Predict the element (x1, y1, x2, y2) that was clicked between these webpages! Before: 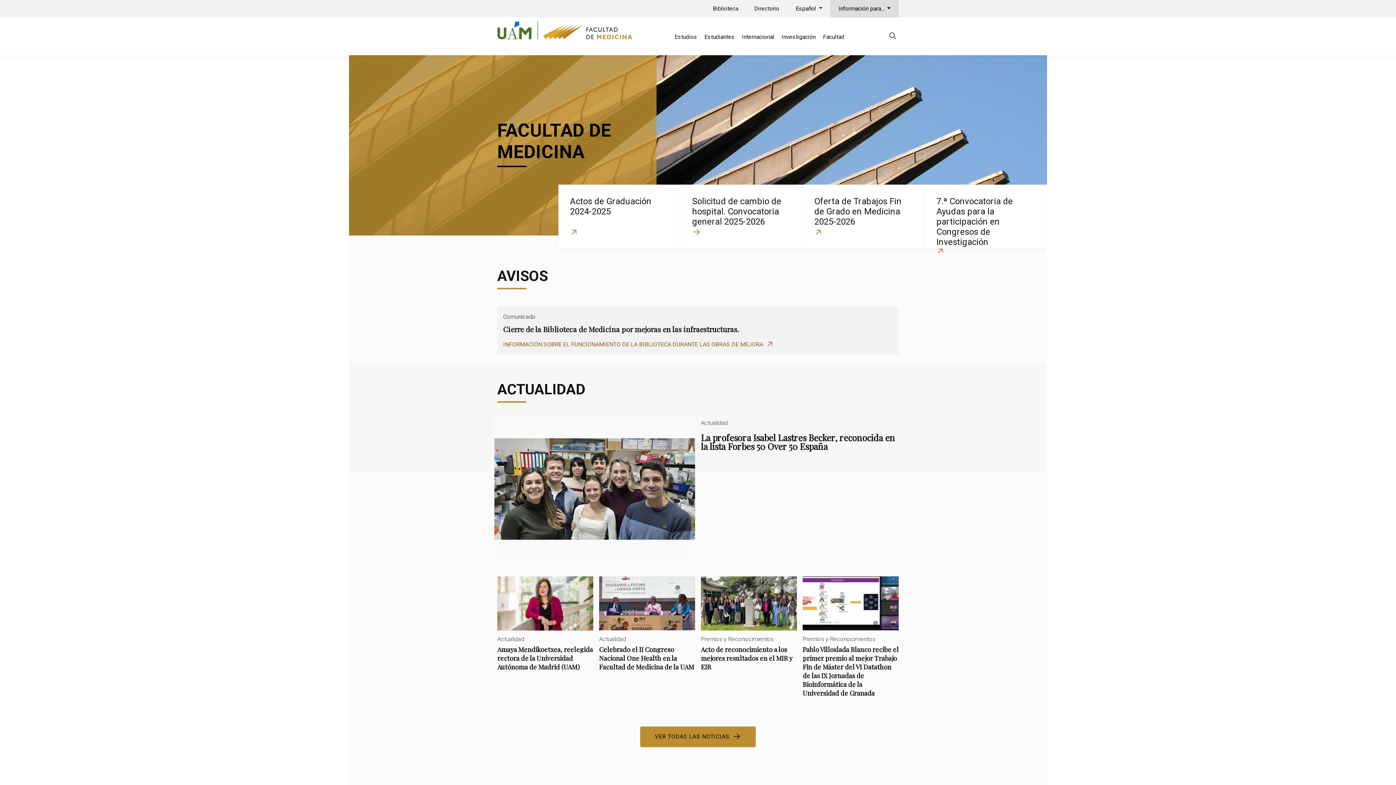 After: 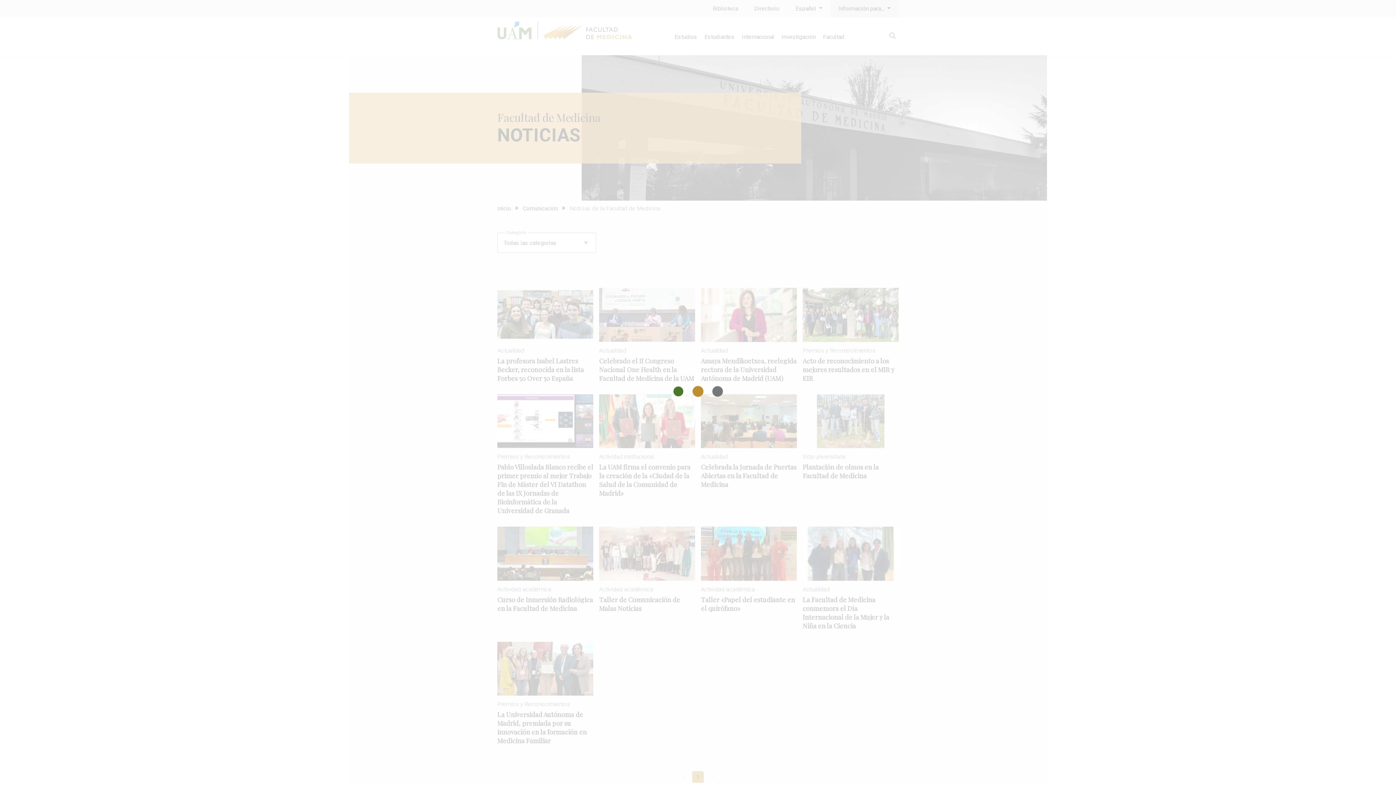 Action: label: VER TODAS LAS NOTICIAS bbox: (640, 726, 755, 747)